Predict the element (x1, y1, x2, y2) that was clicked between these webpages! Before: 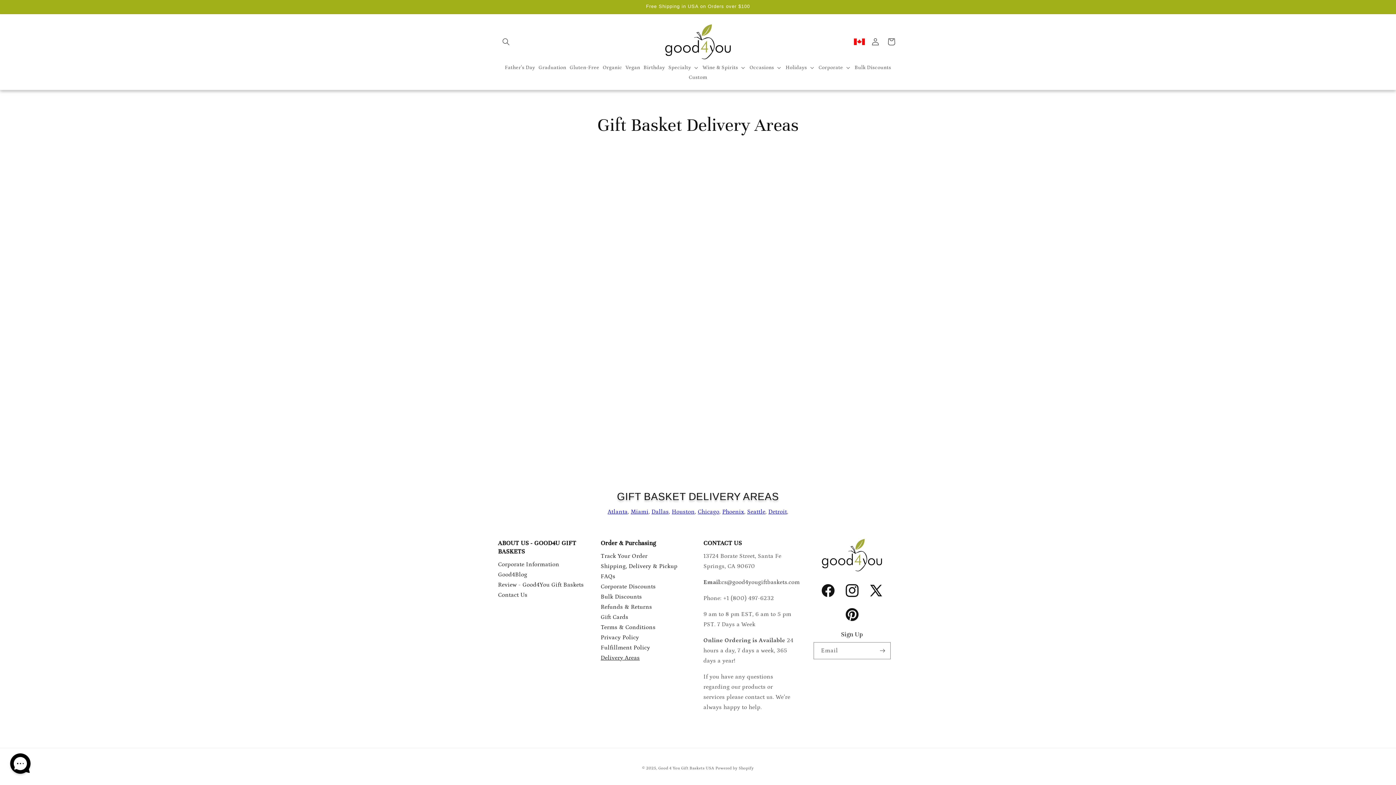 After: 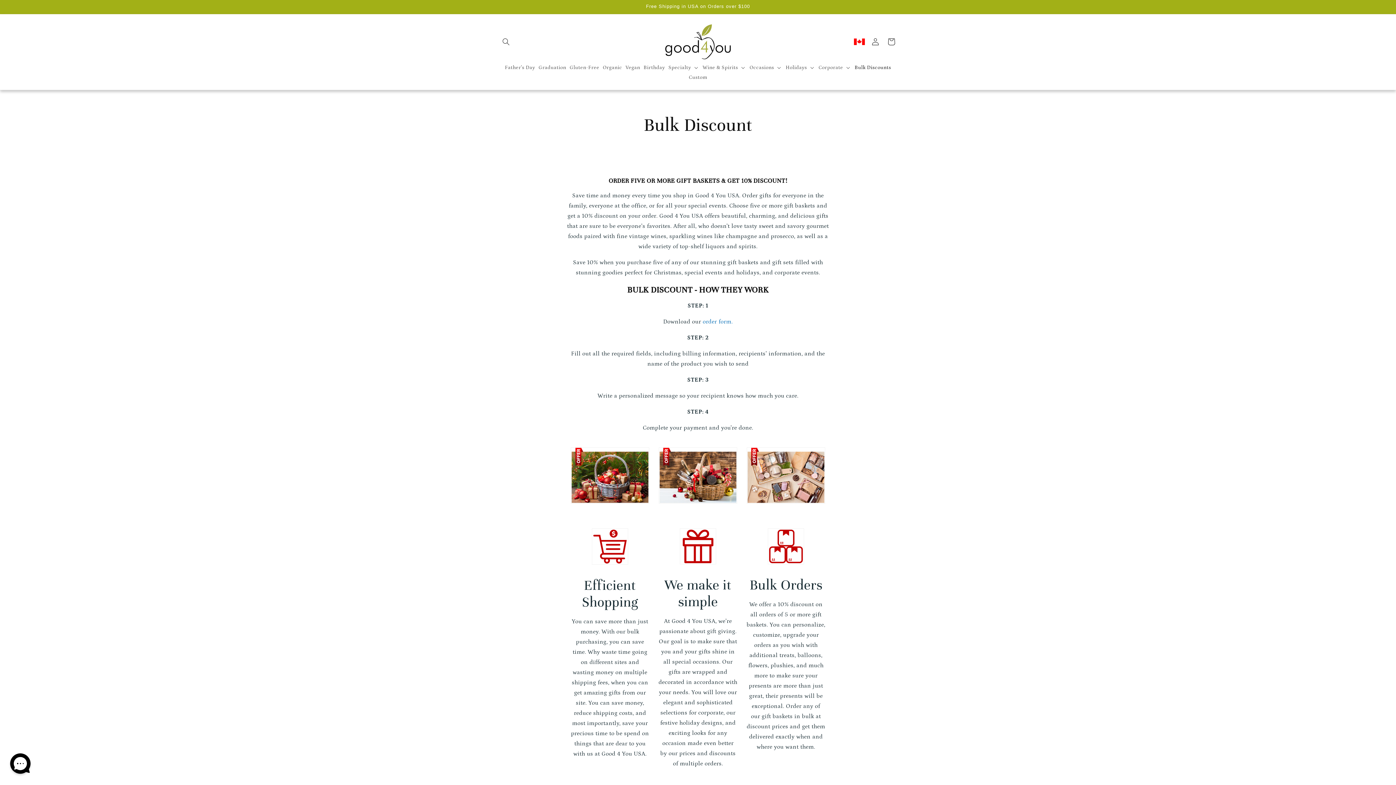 Action: label: Bulk Discounts bbox: (853, 62, 893, 72)